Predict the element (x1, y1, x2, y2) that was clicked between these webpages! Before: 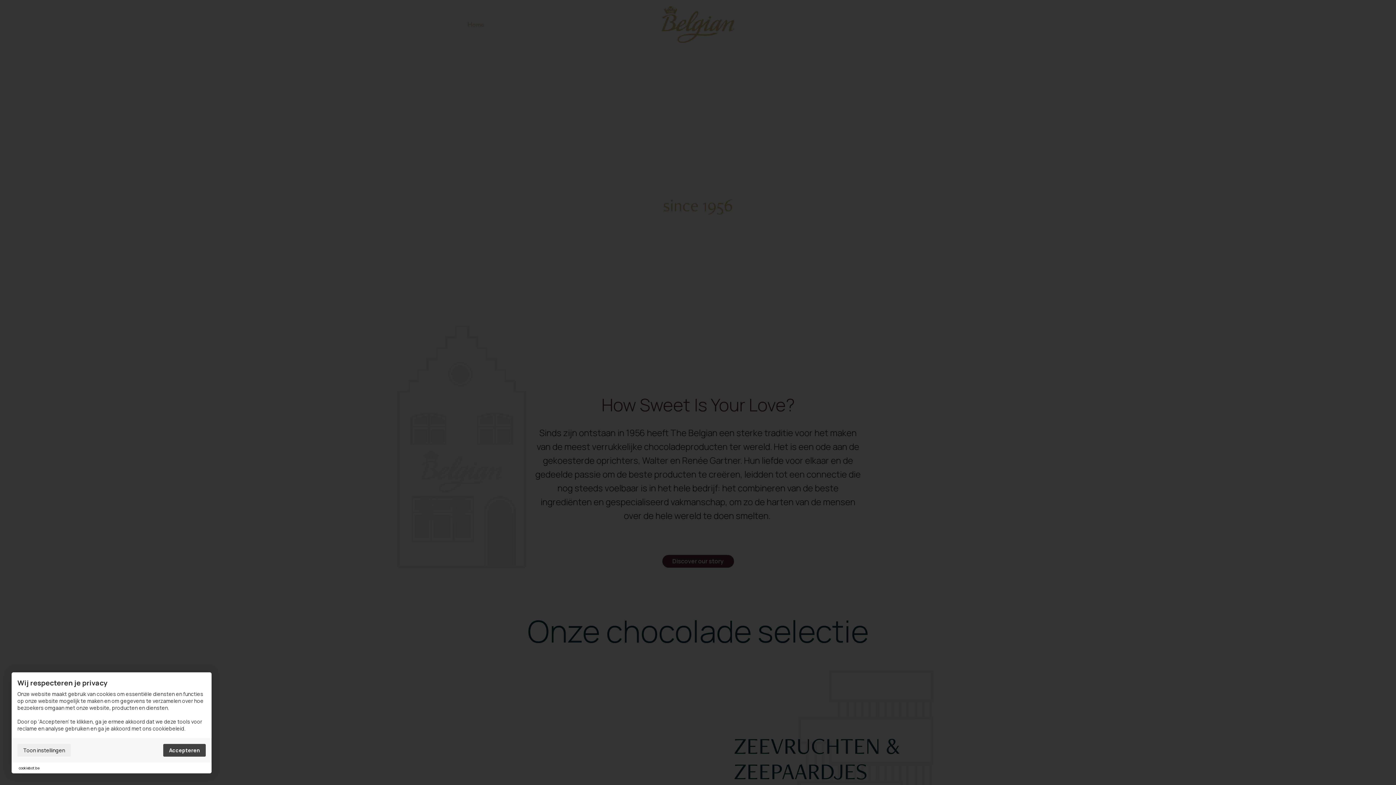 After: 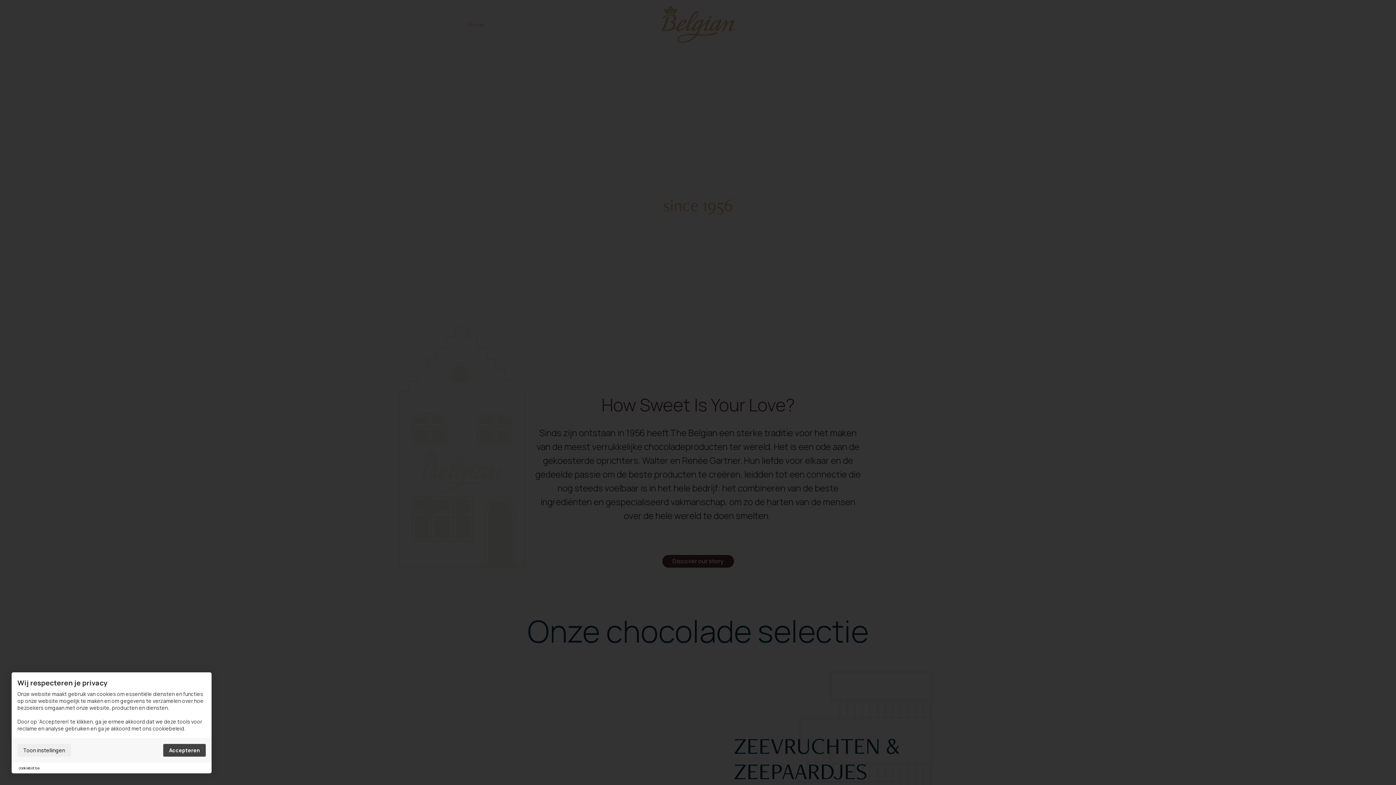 Action: bbox: (18, 765, 39, 770) label: cookiebot.be